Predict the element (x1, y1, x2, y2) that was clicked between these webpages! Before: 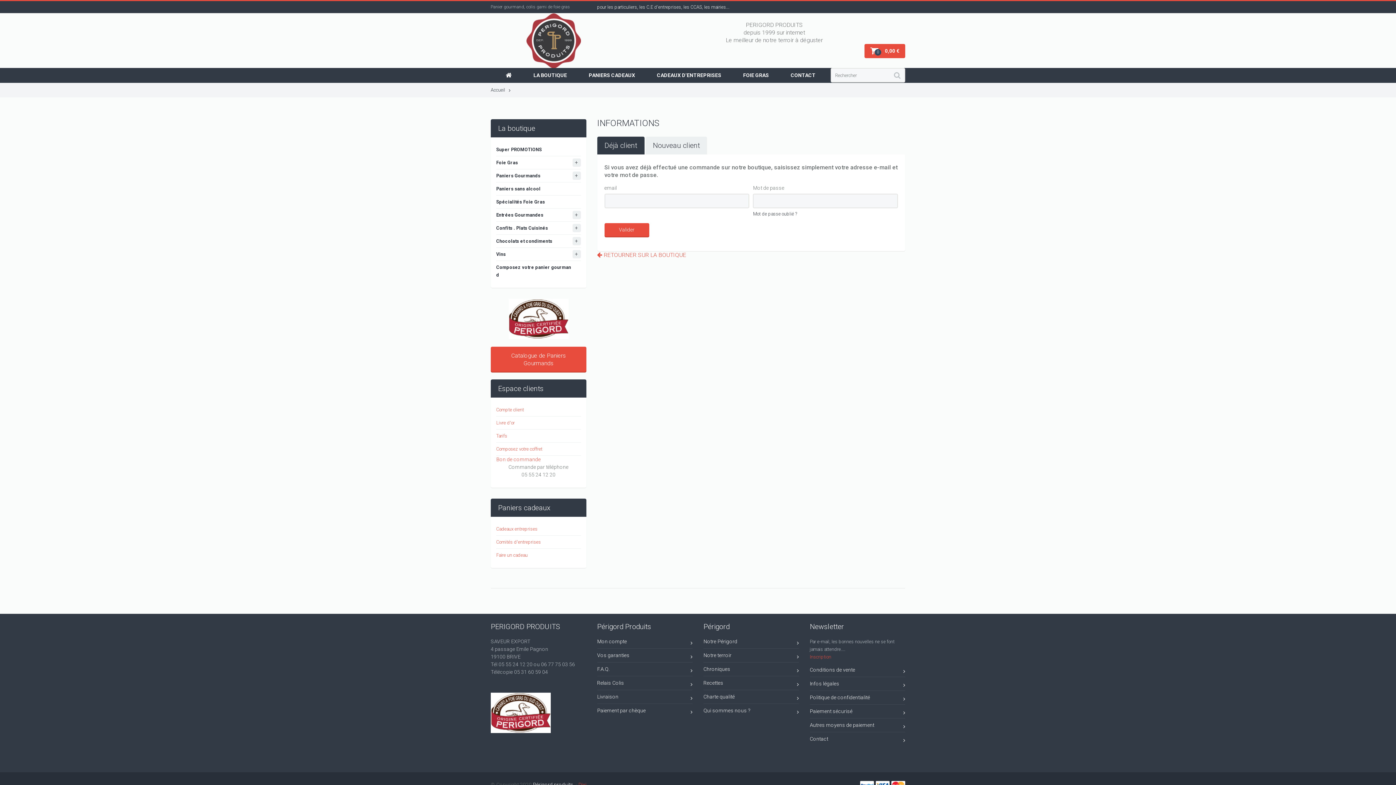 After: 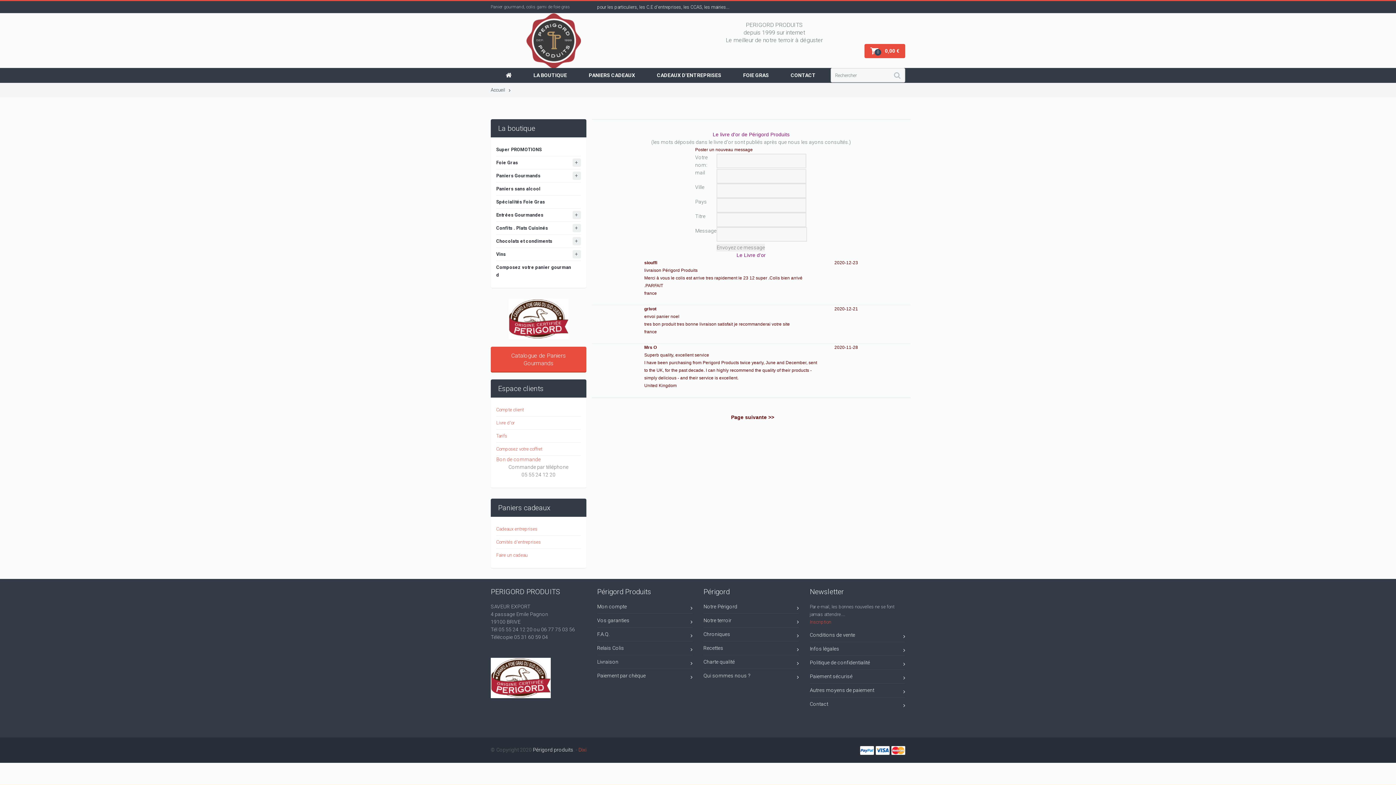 Action: bbox: (496, 416, 580, 429) label: Livre d'or